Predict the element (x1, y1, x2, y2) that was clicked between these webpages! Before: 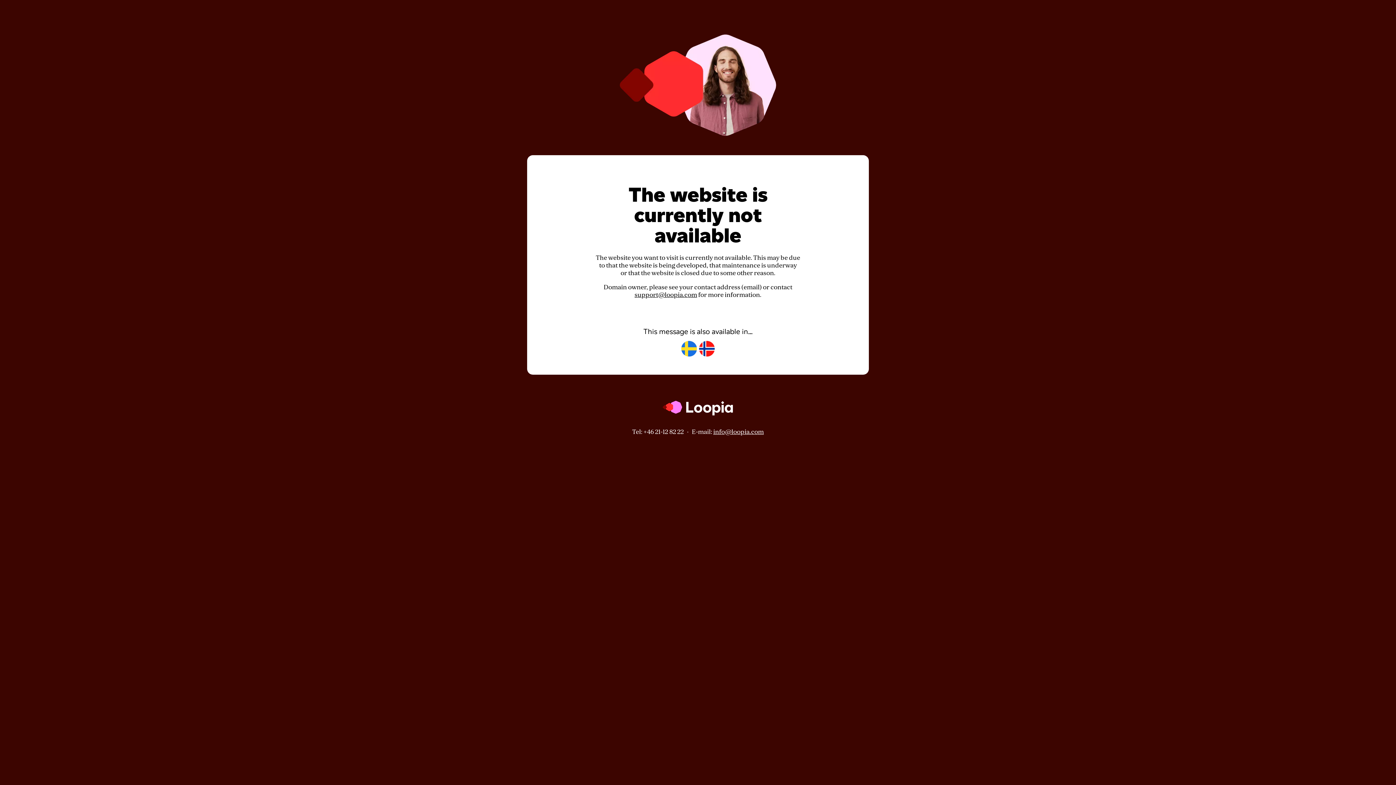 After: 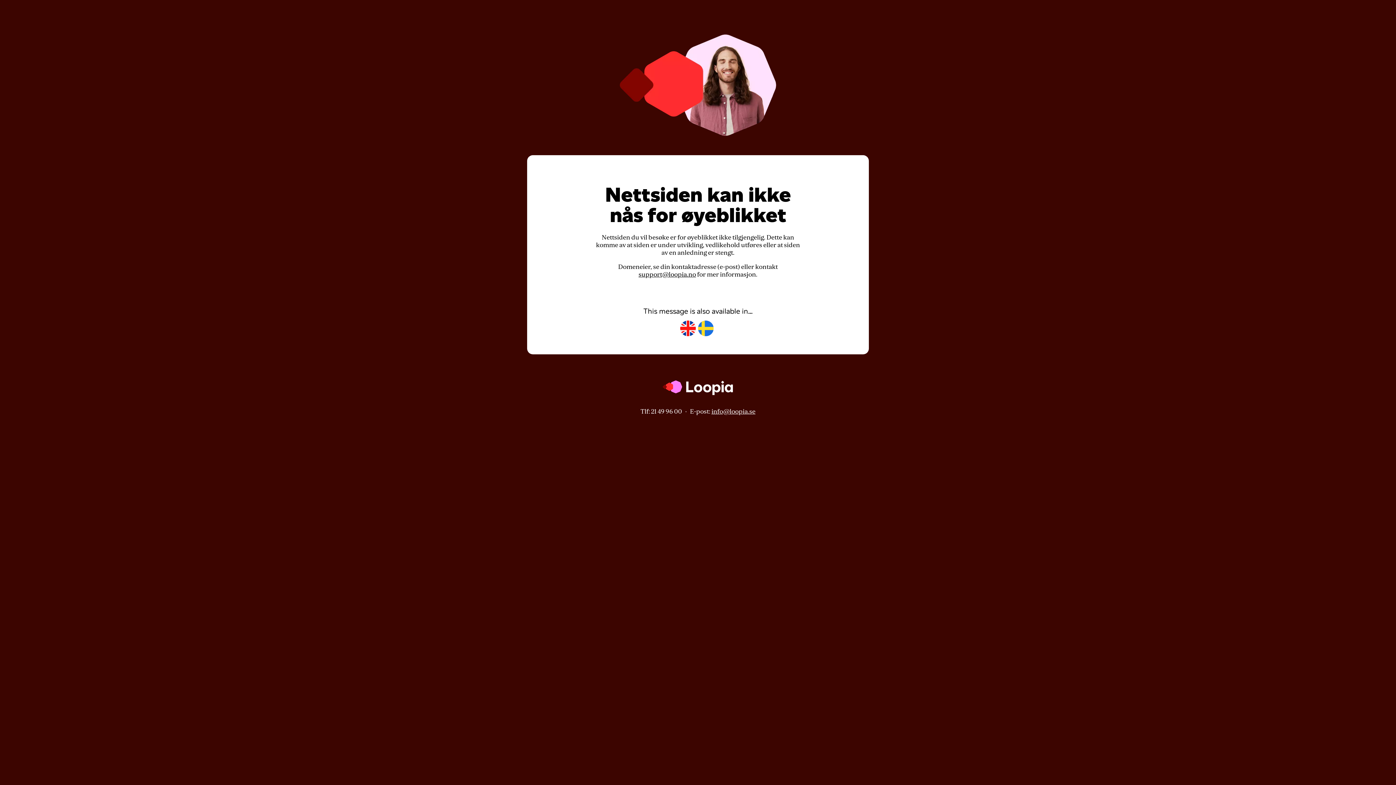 Action: bbox: (699, 341, 714, 357)